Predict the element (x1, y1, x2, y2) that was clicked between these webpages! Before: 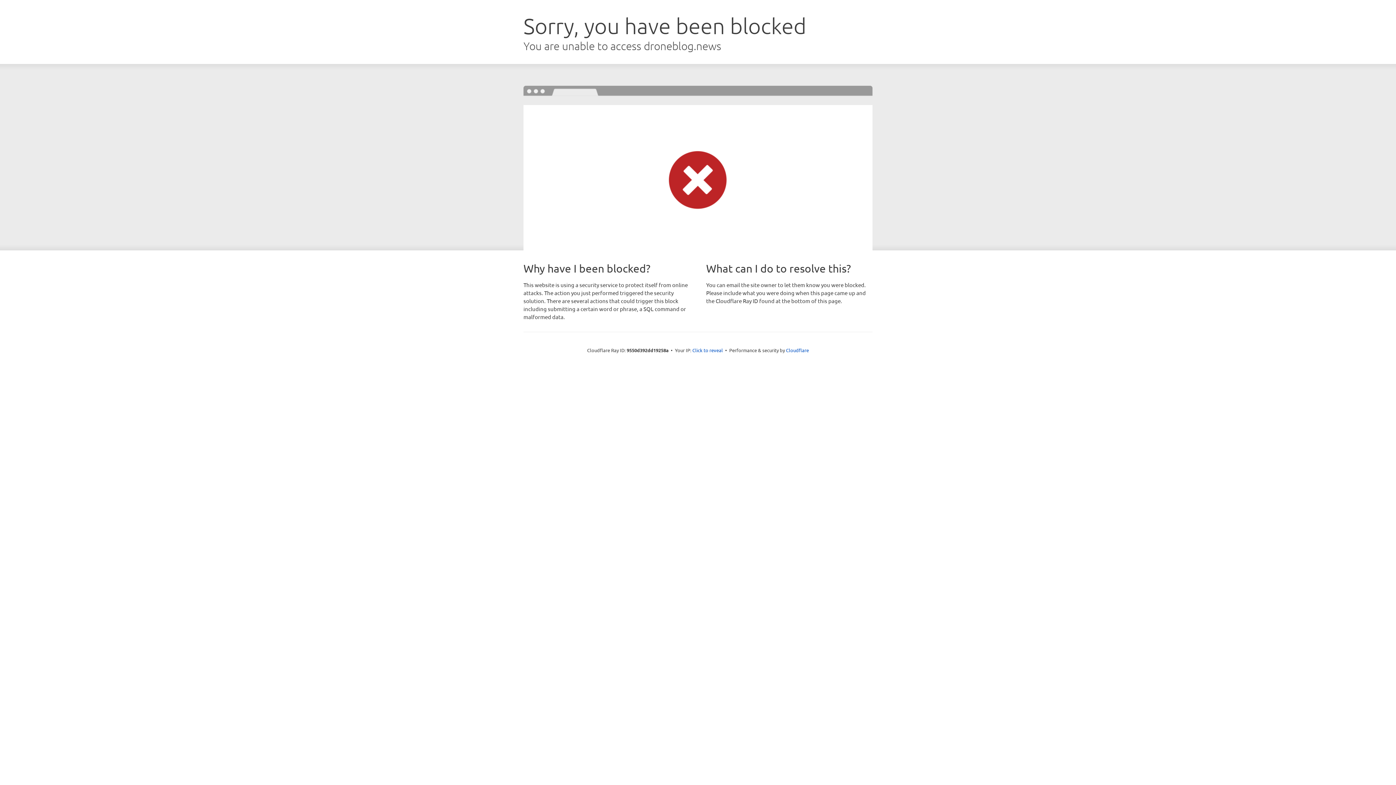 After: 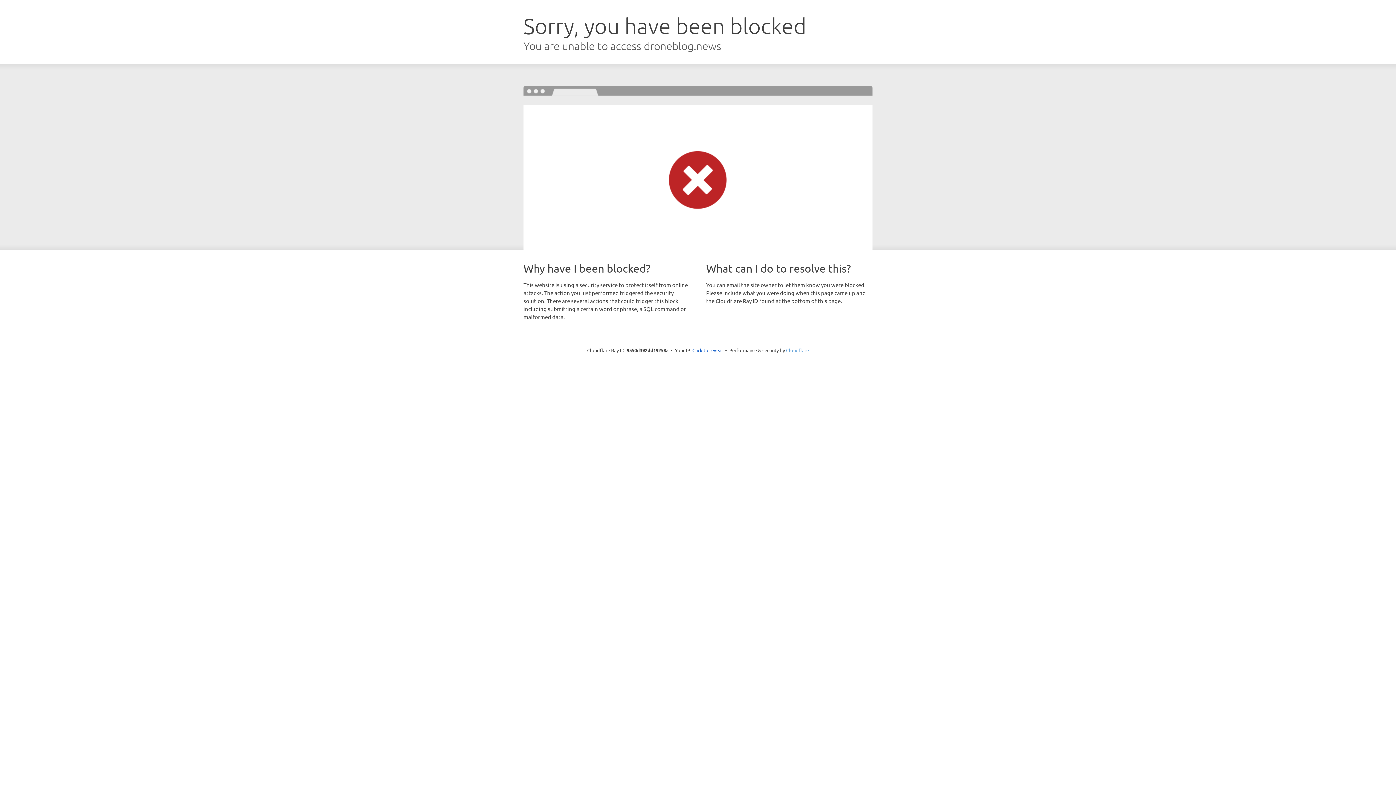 Action: label: Cloudflare bbox: (786, 347, 809, 353)